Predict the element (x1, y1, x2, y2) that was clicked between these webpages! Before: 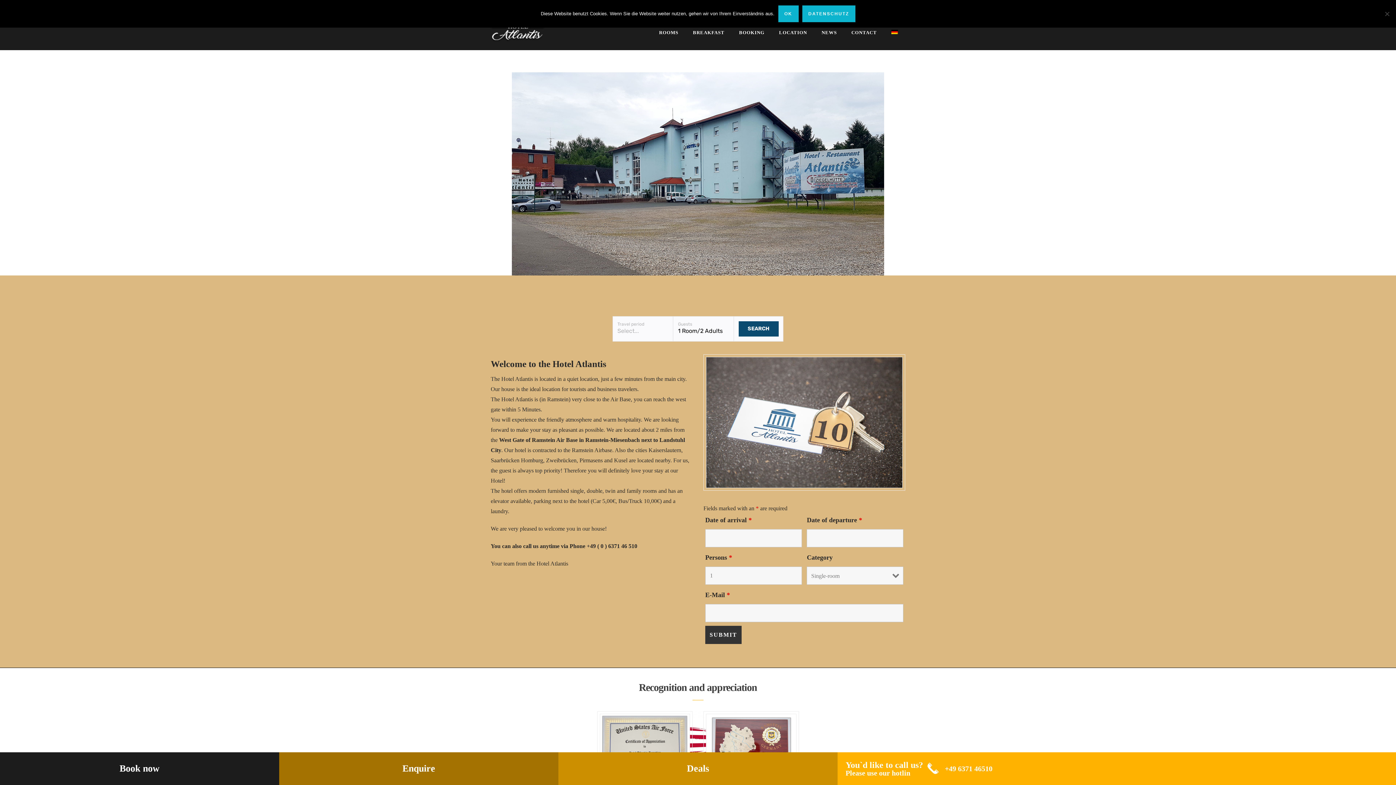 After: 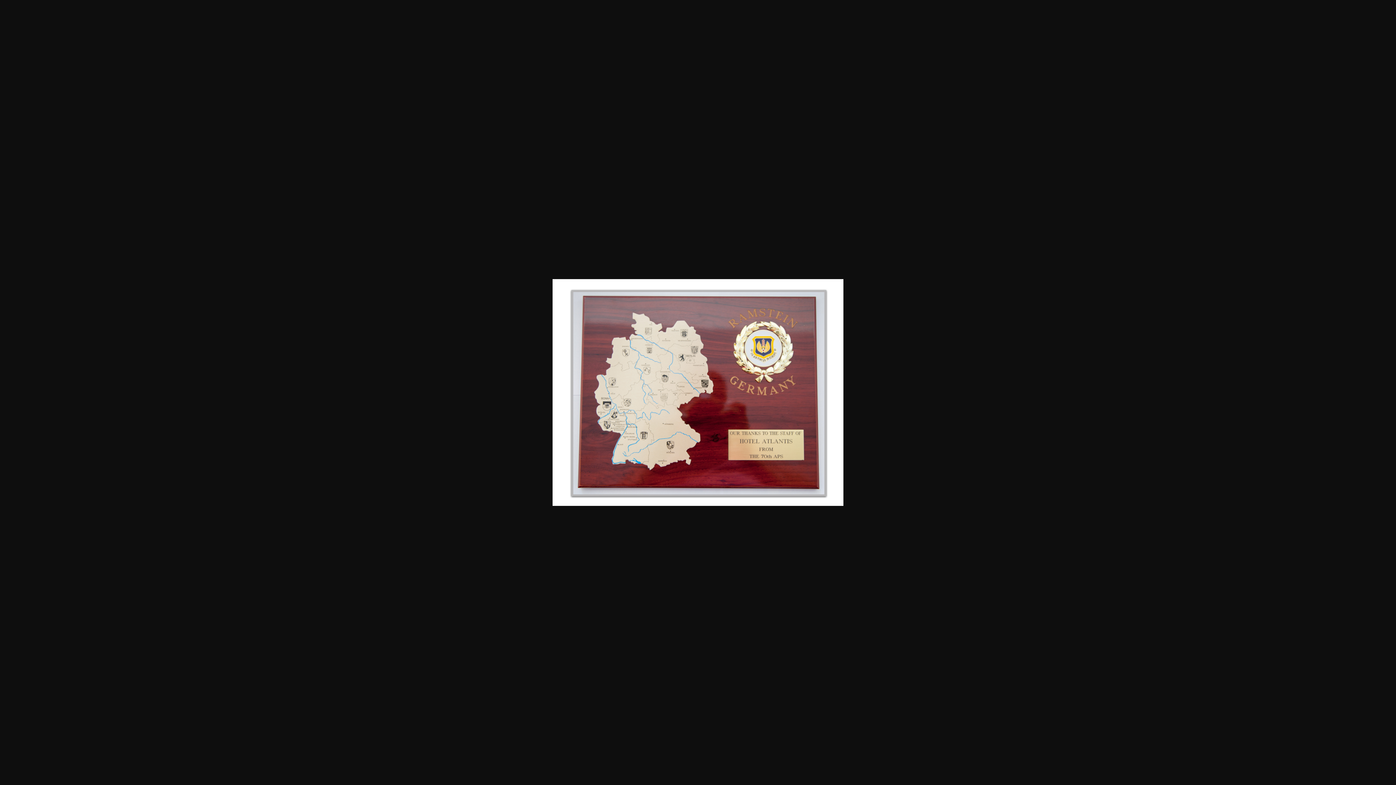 Action: bbox: (703, 711, 799, 787)